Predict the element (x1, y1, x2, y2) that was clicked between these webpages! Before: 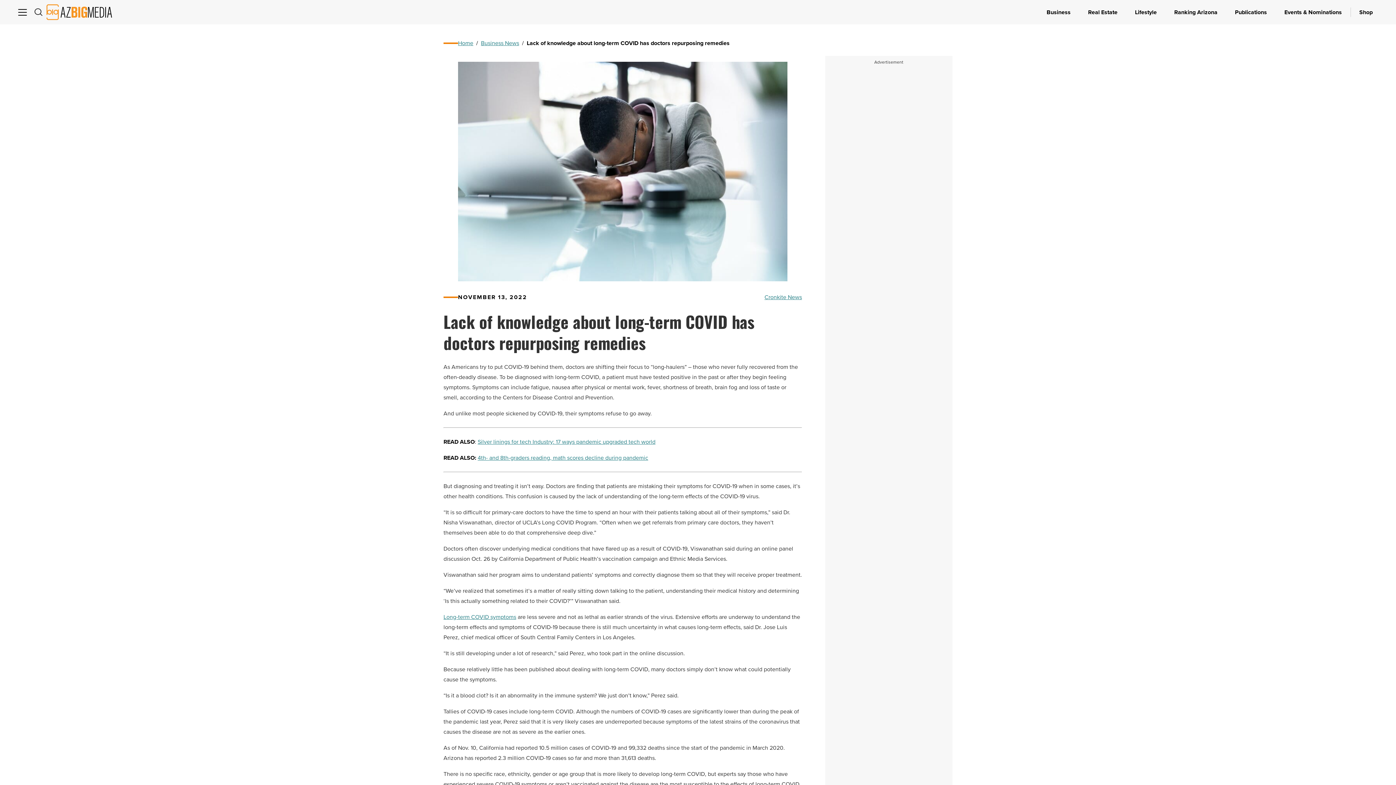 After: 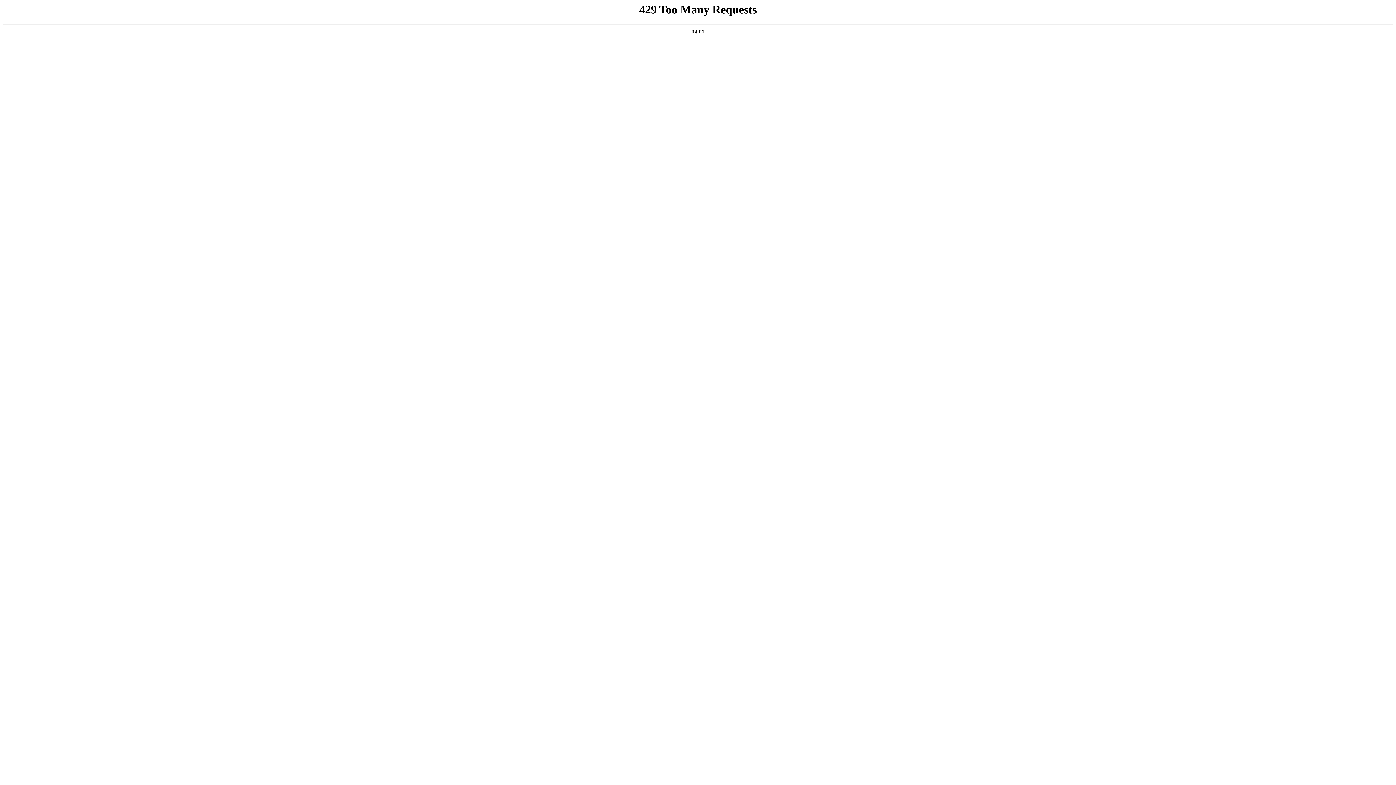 Action: bbox: (458, 38, 473, 47) label: Home